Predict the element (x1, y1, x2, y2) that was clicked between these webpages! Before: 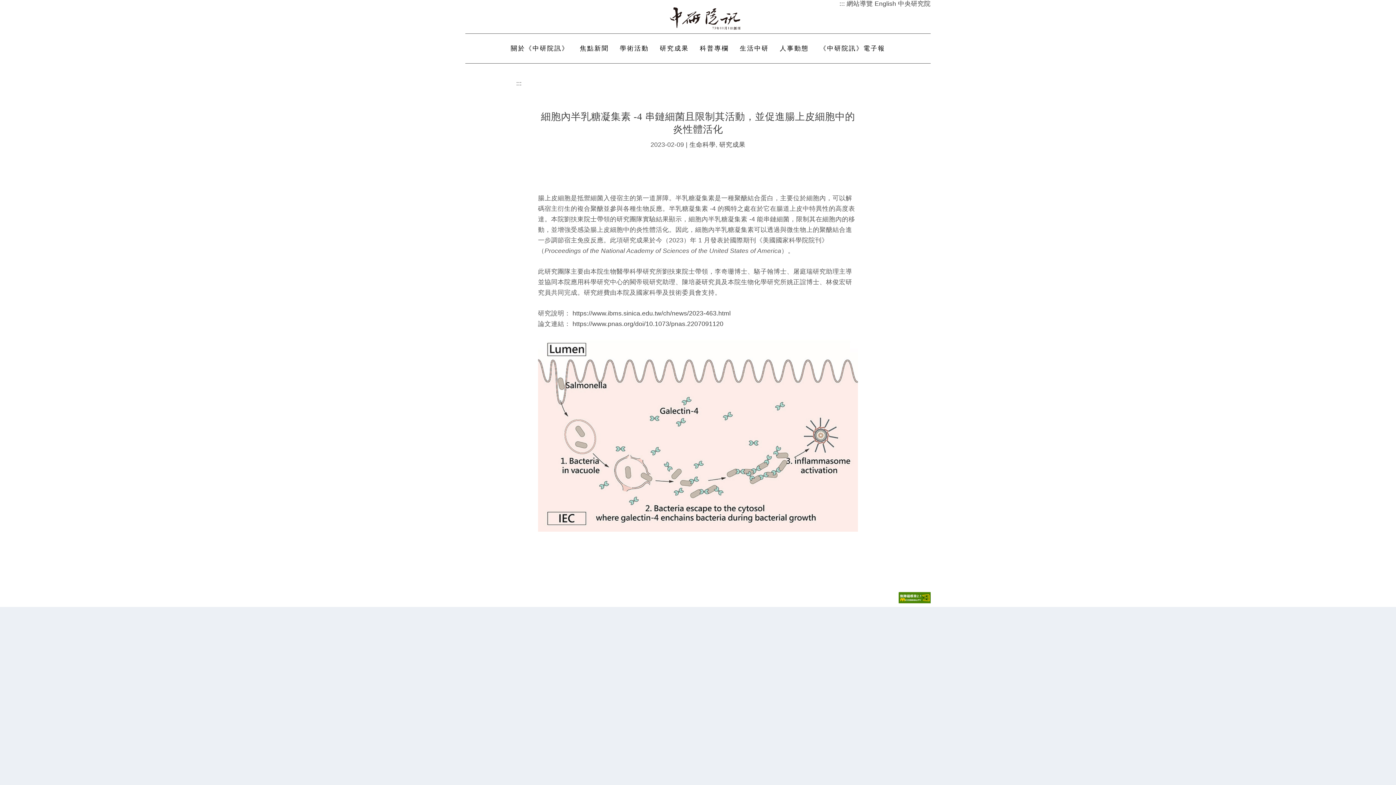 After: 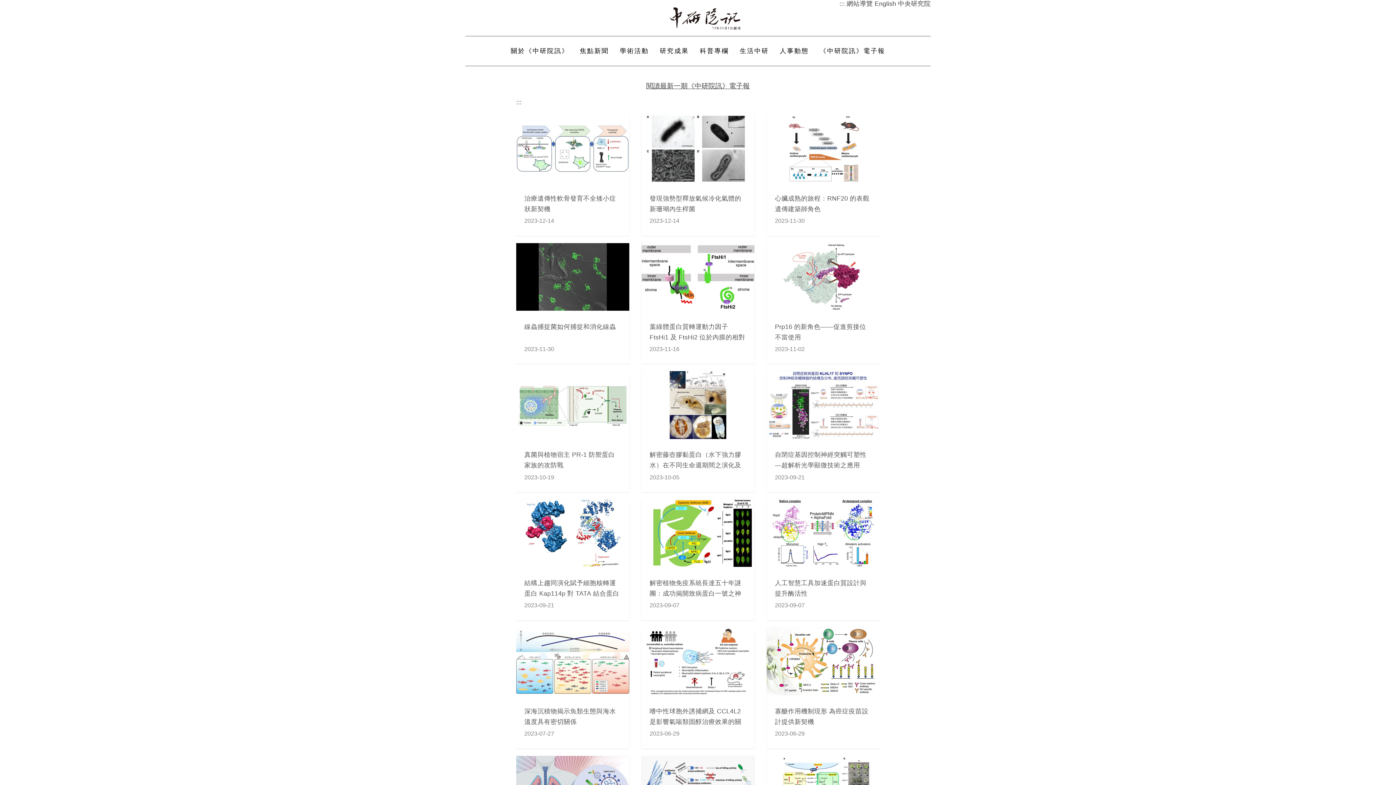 Action: bbox: (689, 140, 715, 148) label: 生命科學